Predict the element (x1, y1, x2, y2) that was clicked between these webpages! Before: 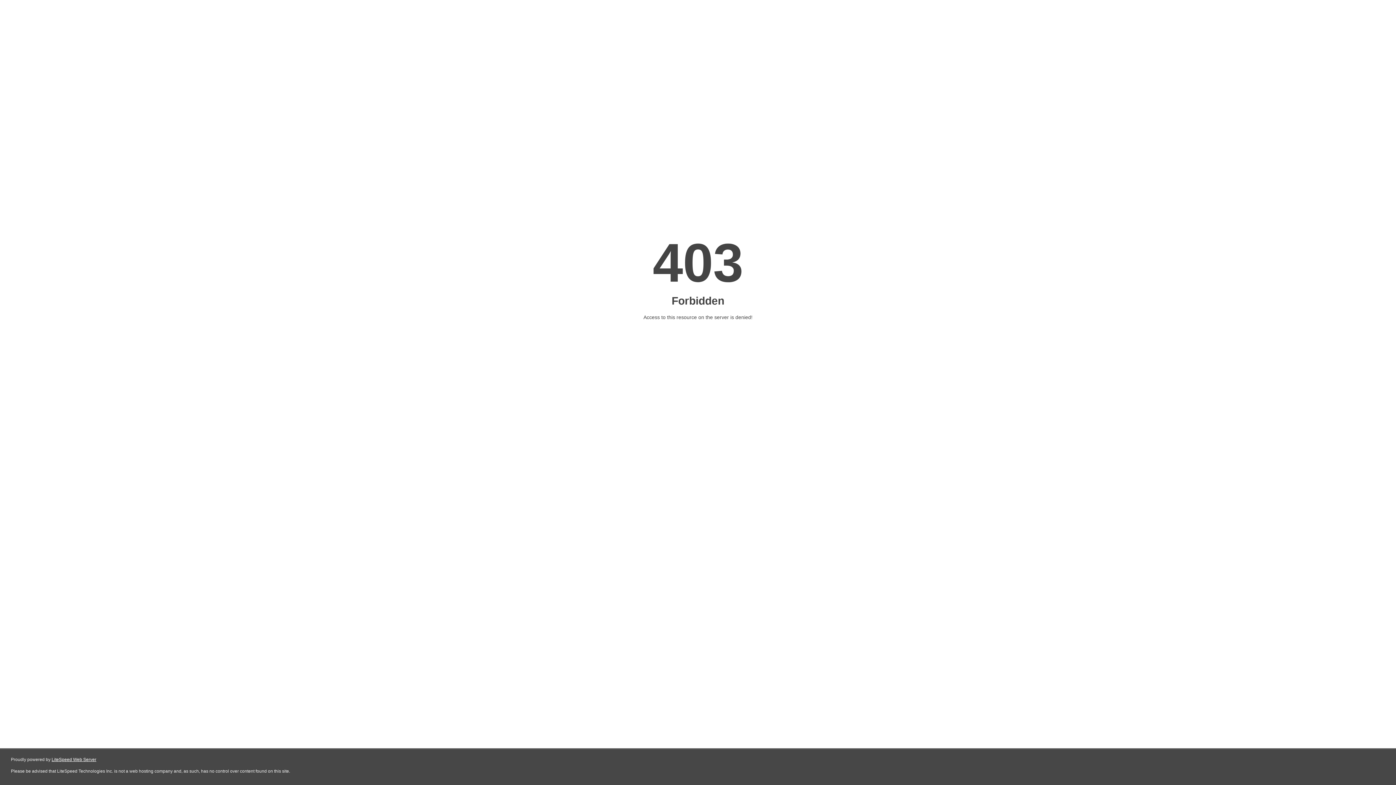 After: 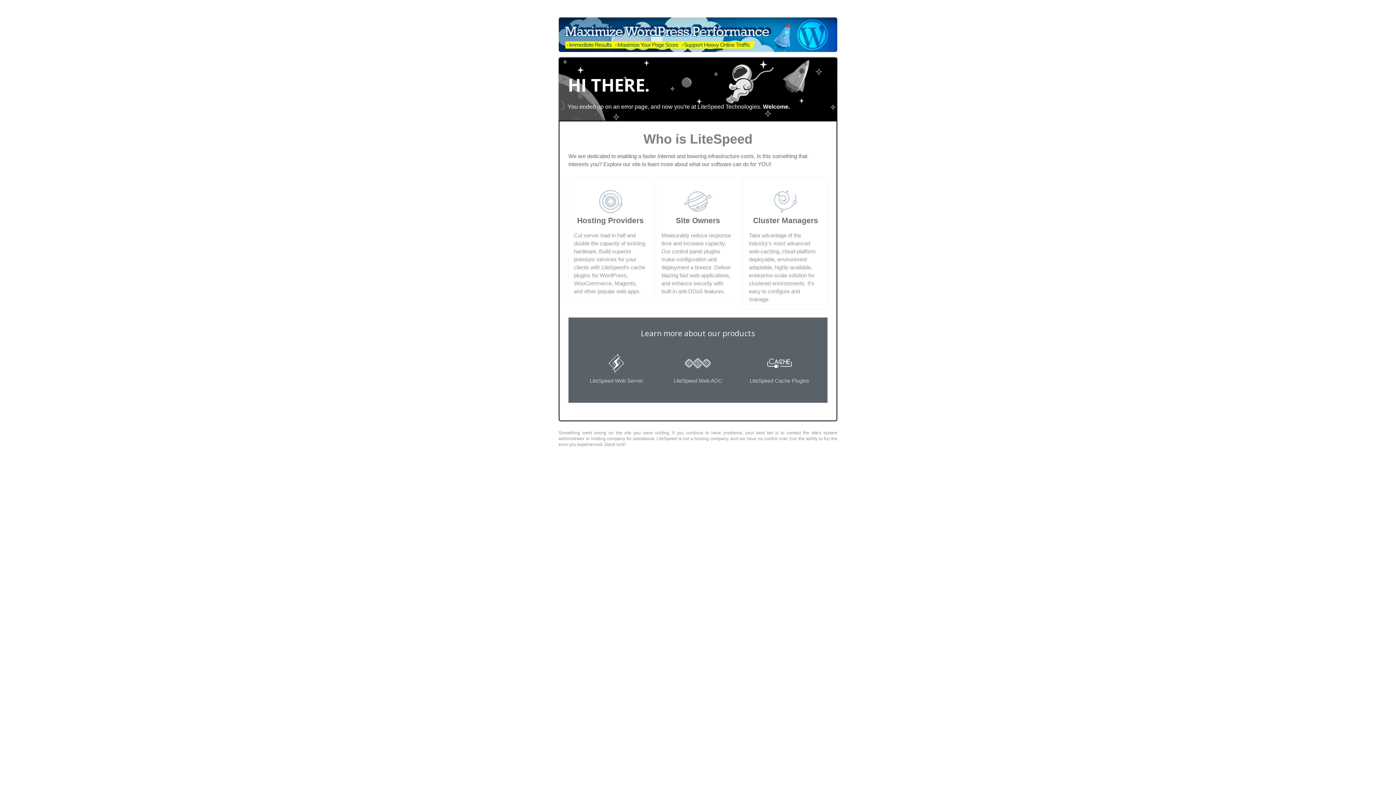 Action: bbox: (51, 757, 96, 762) label: LiteSpeed Web Server